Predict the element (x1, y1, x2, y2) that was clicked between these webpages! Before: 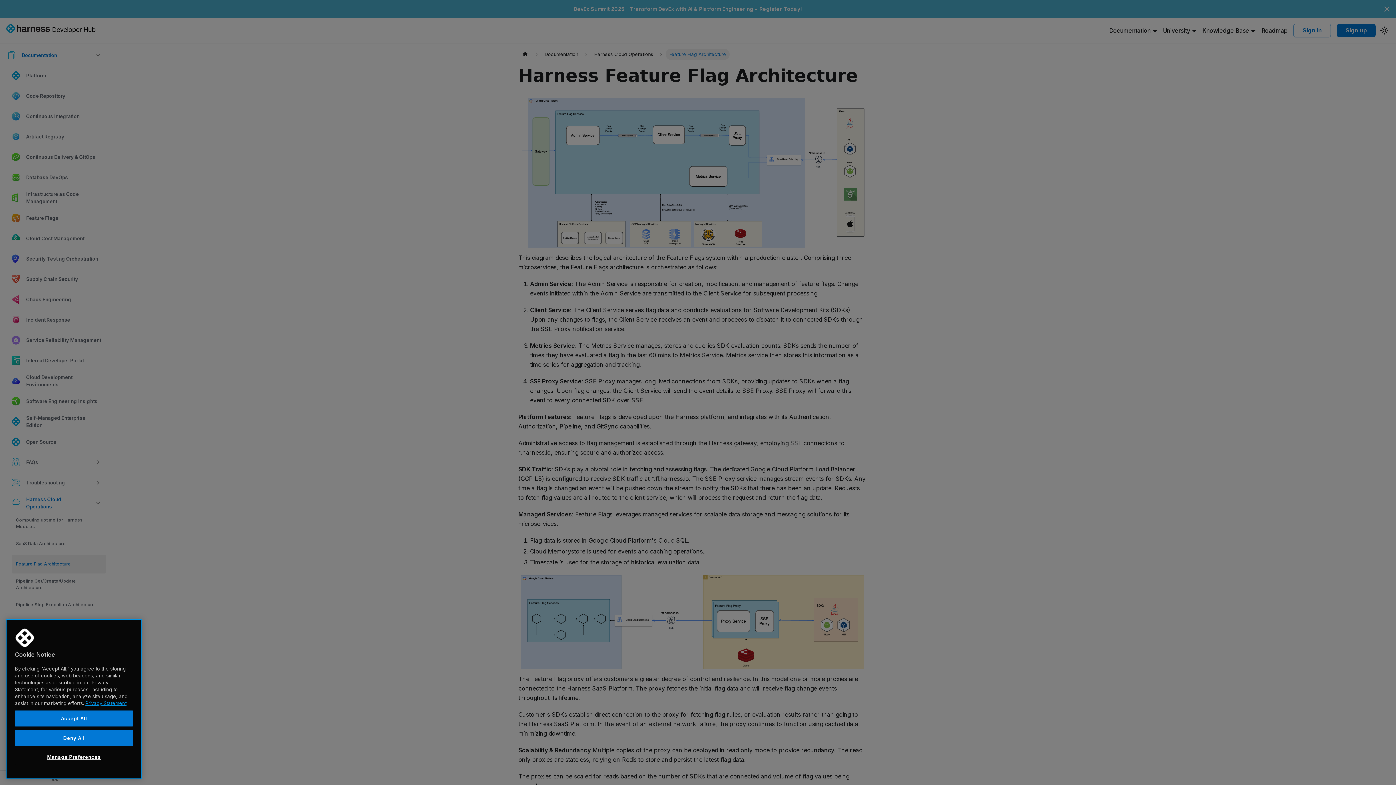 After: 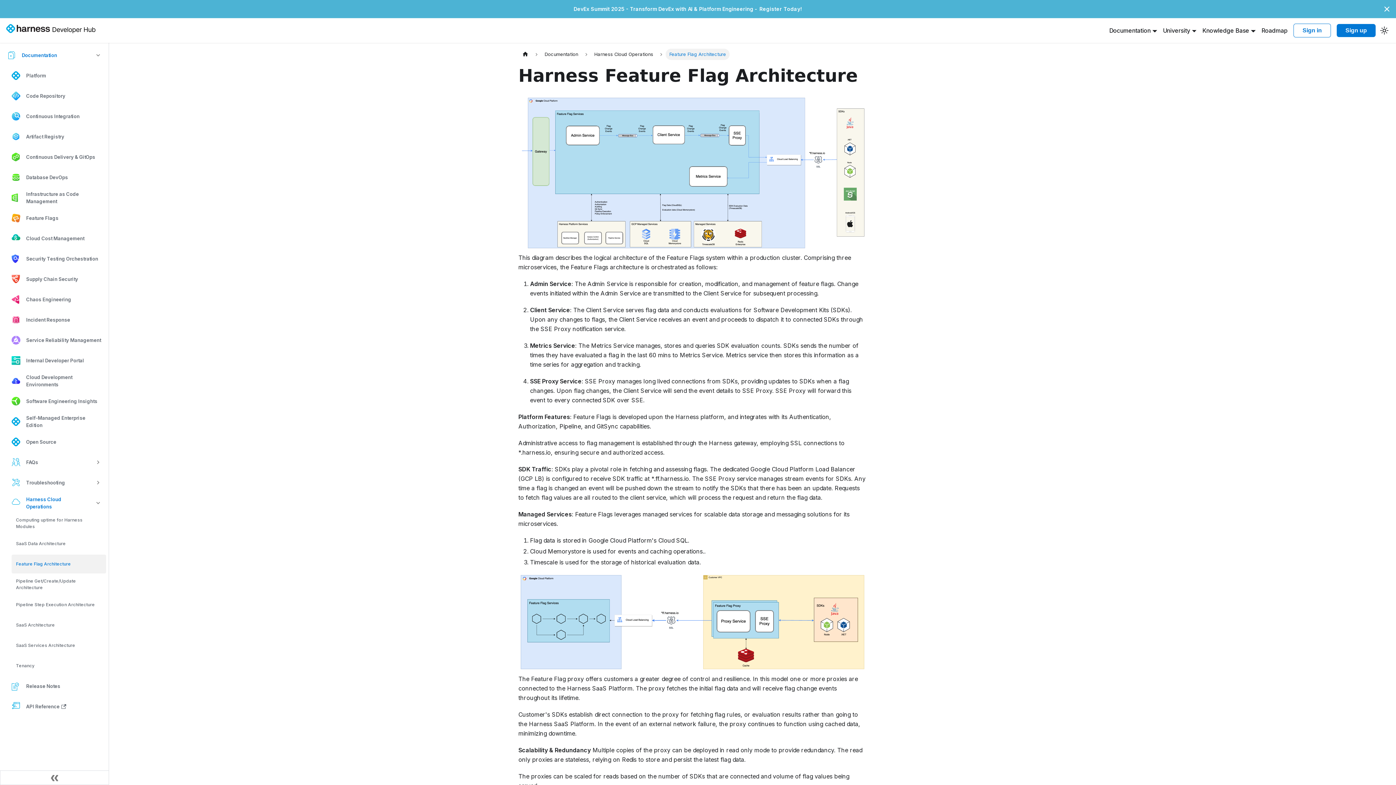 Action: label: Accept All bbox: (14, 710, 133, 726)